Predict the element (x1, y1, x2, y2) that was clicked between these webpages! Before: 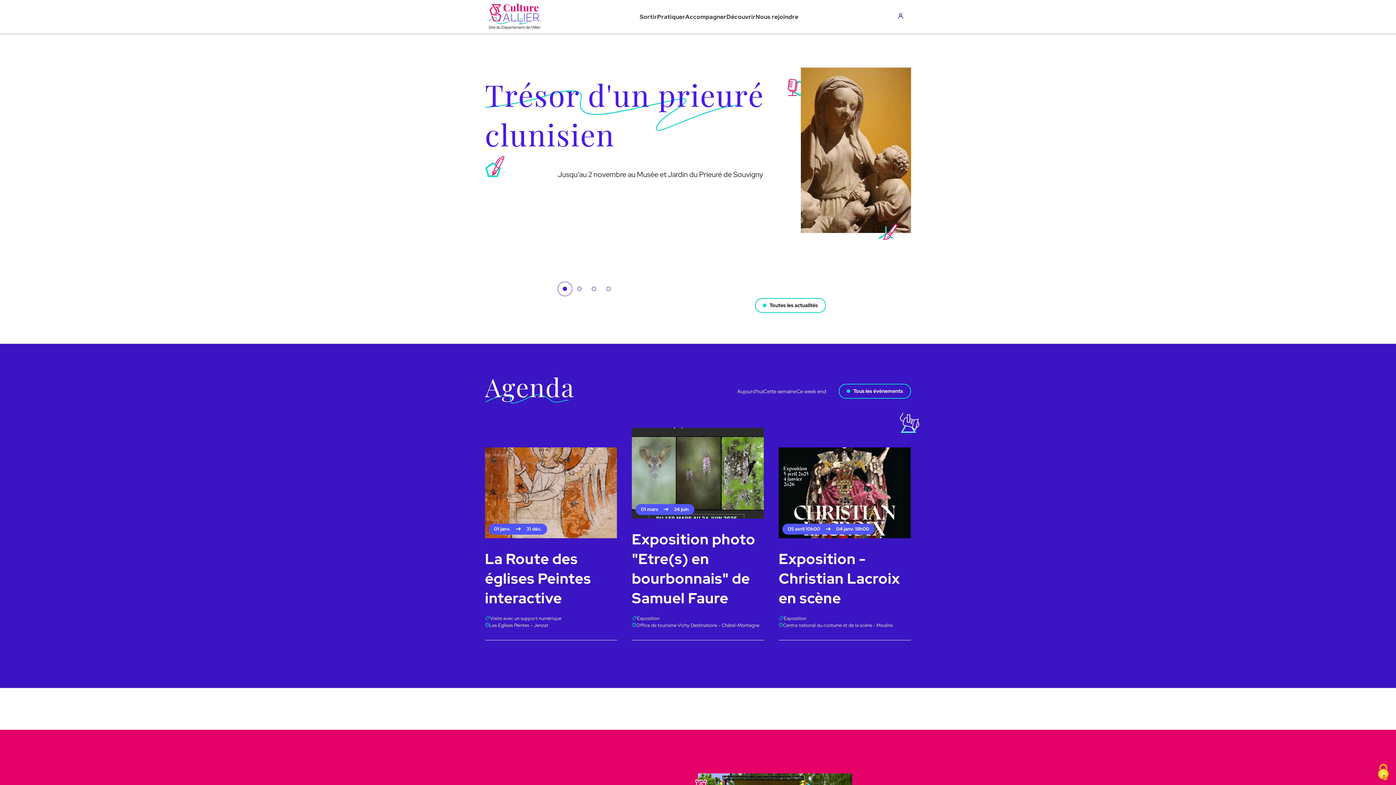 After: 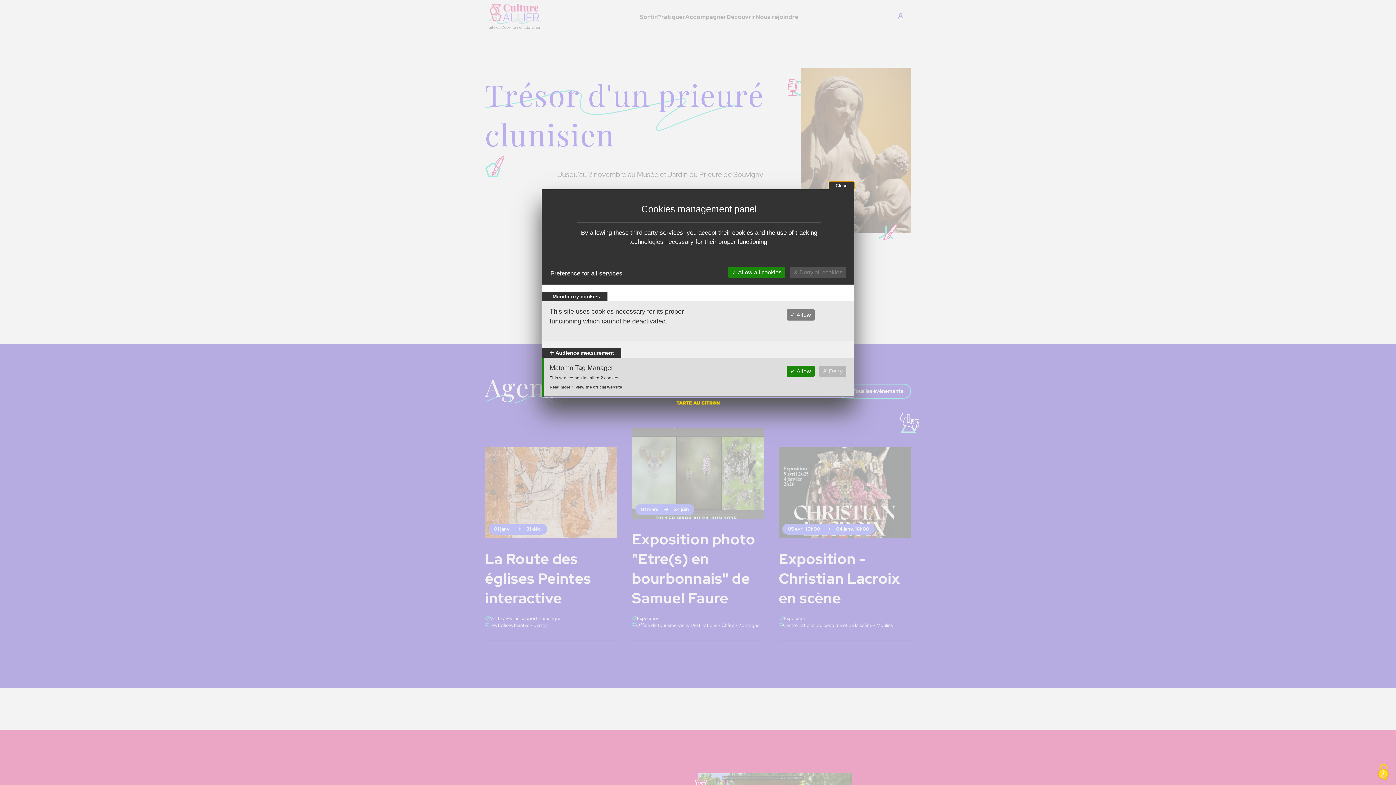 Action: bbox: (1370, 760, 1396, 785)